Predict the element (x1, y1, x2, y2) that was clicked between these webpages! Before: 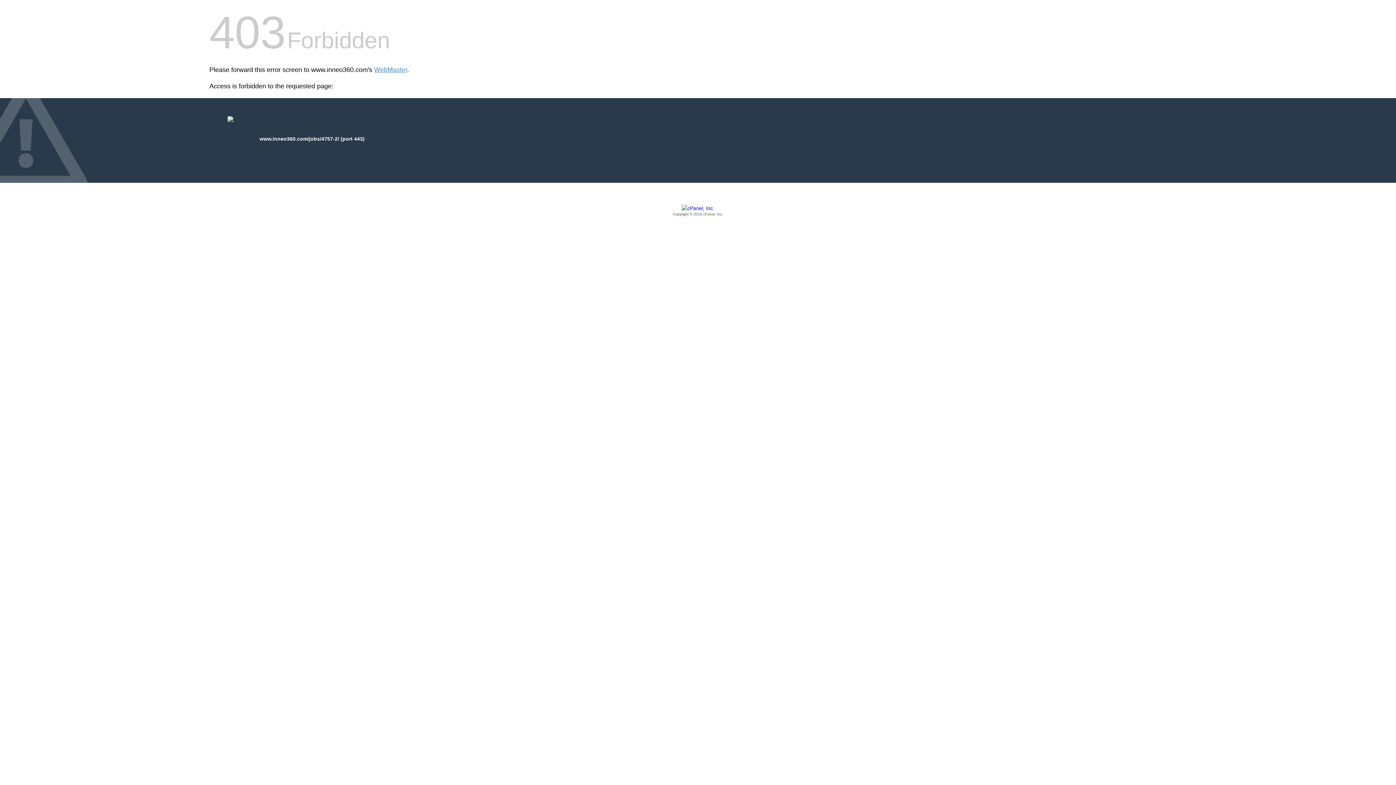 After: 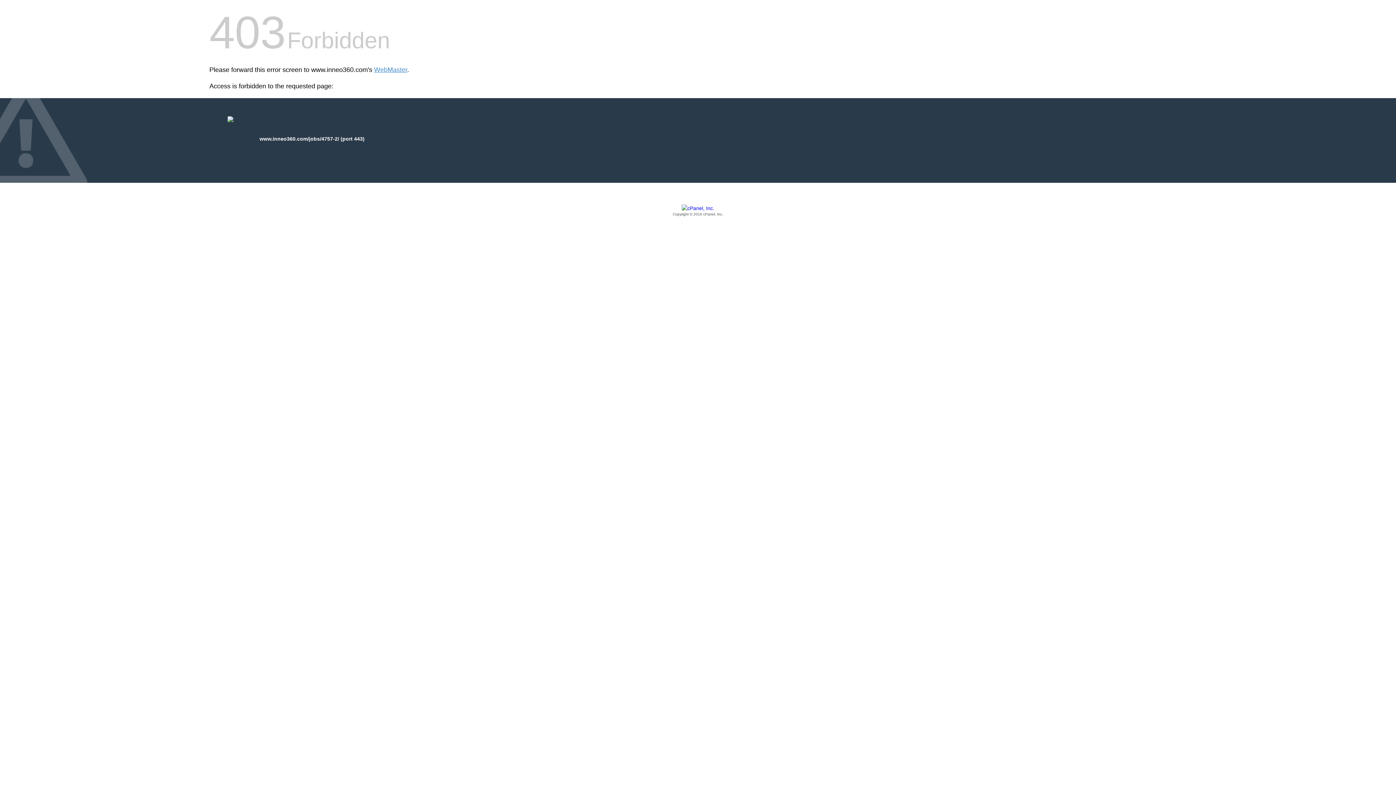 Action: bbox: (209, 205, 1186, 217) label: Copyright © 2016 cPanel, Inc.